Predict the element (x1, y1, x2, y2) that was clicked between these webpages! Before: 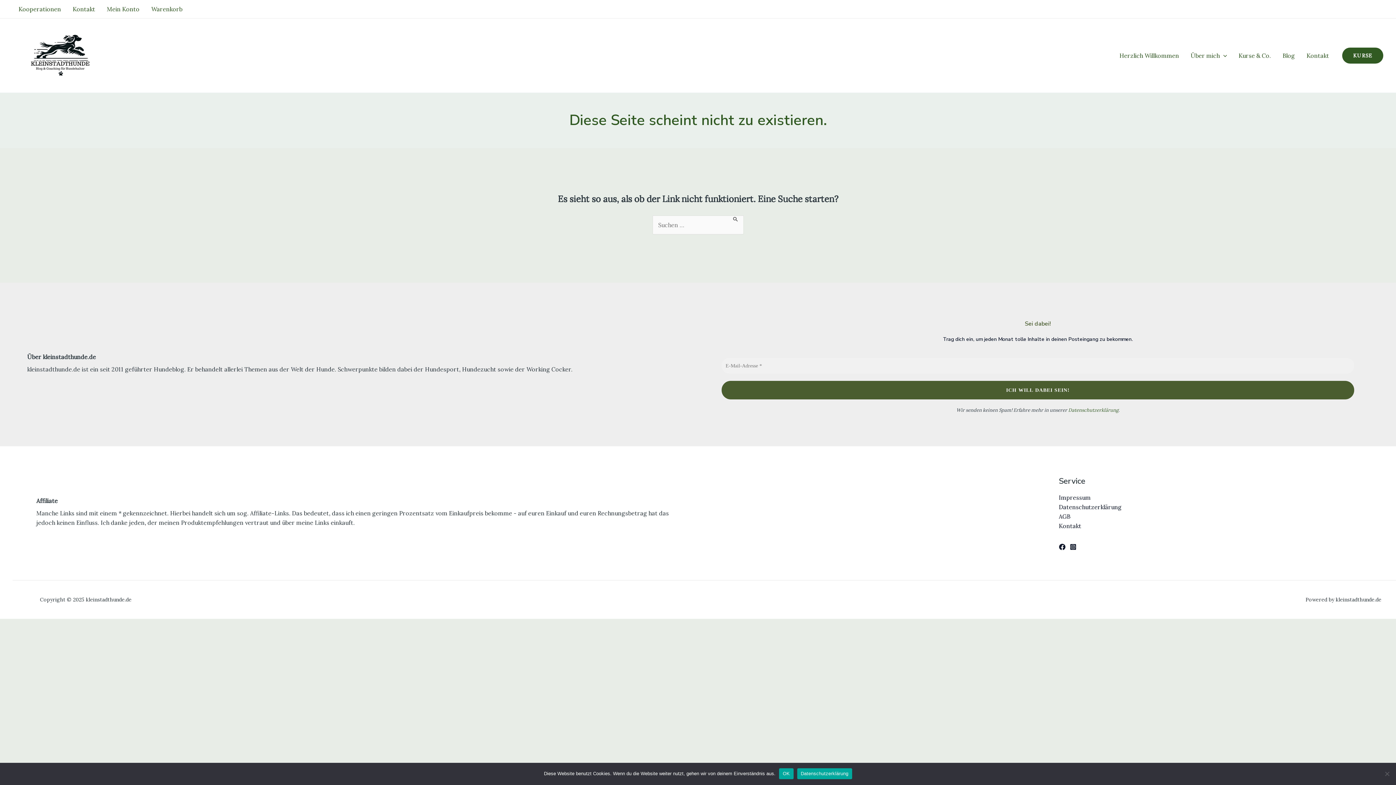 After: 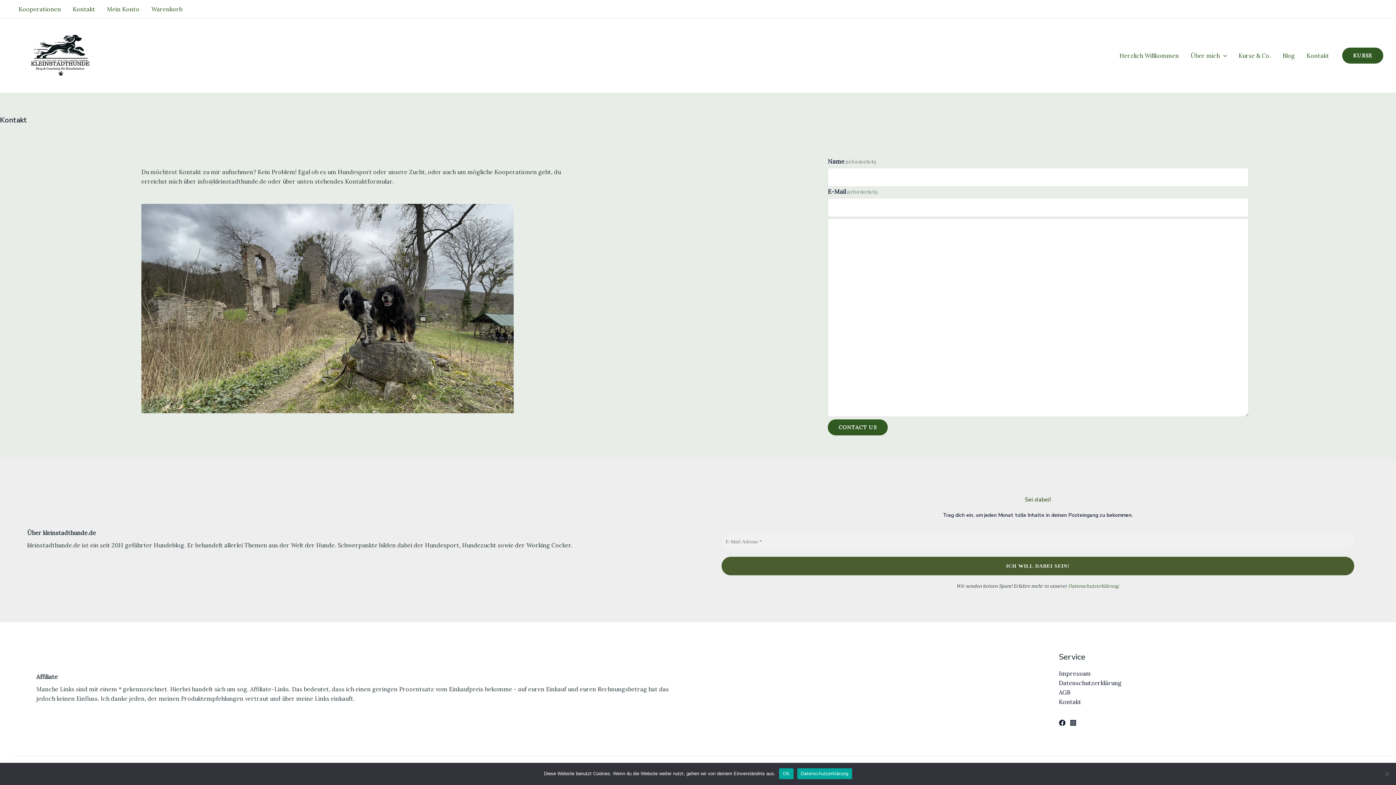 Action: bbox: (1301, 42, 1335, 68) label: Kontakt